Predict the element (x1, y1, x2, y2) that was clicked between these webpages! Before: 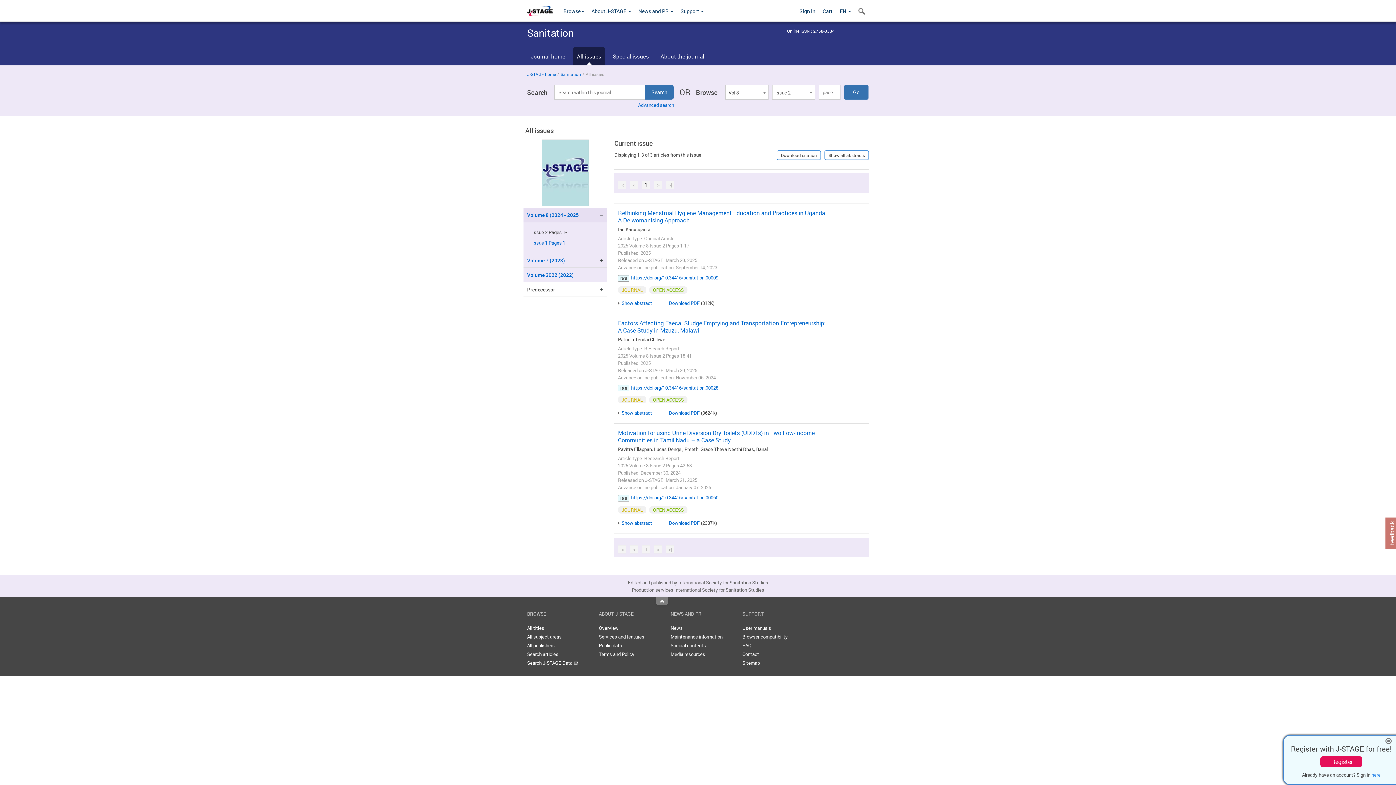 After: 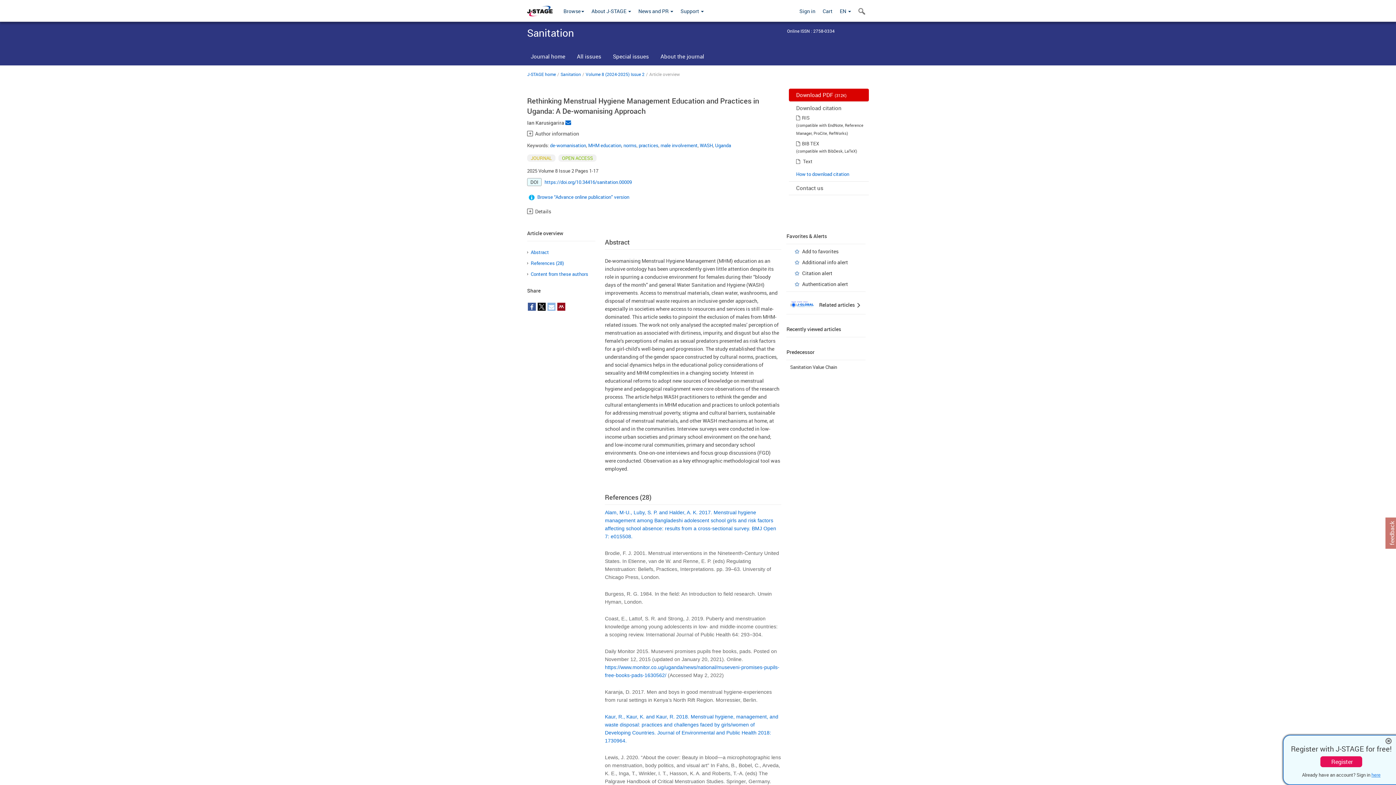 Action: bbox: (631, 274, 718, 281) label: https://doi.org/10.34416/sanitation.00009